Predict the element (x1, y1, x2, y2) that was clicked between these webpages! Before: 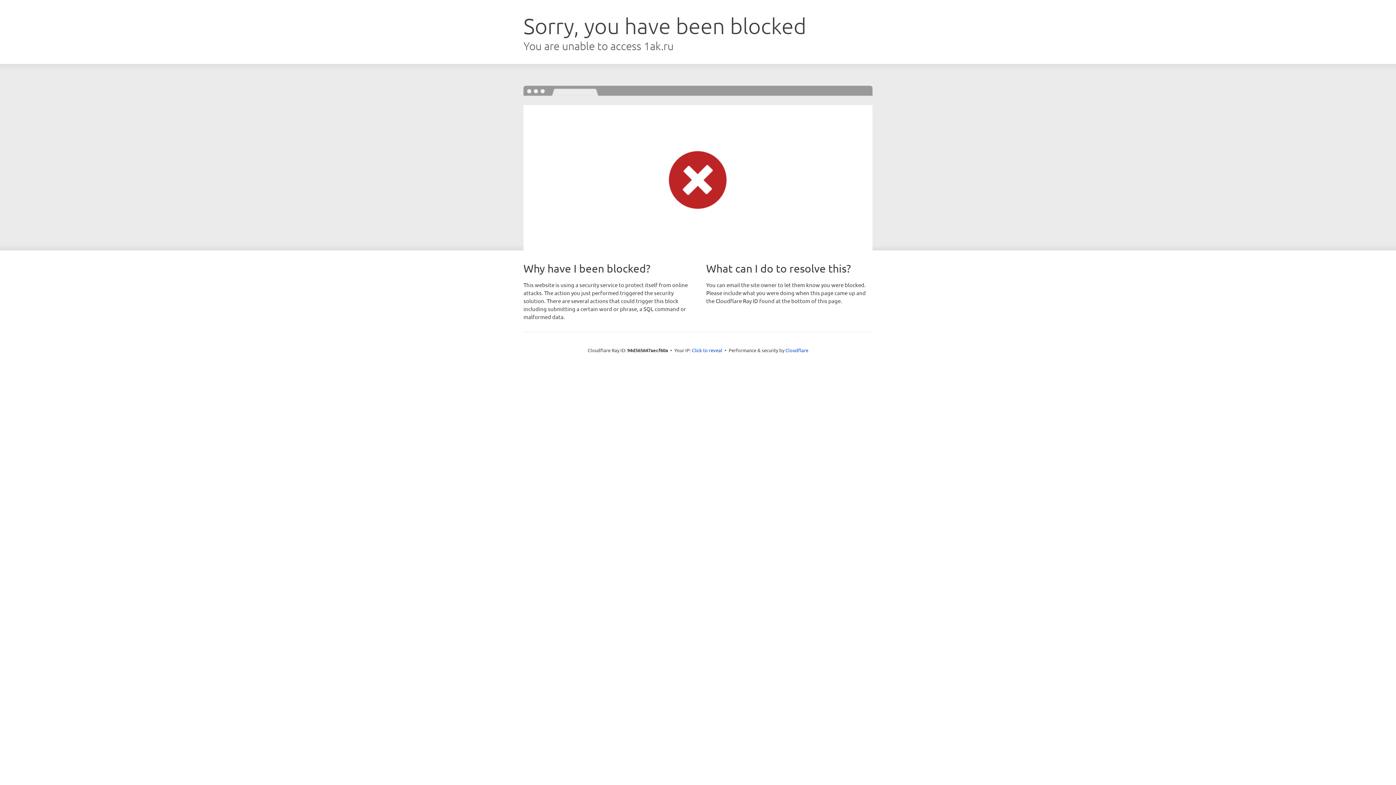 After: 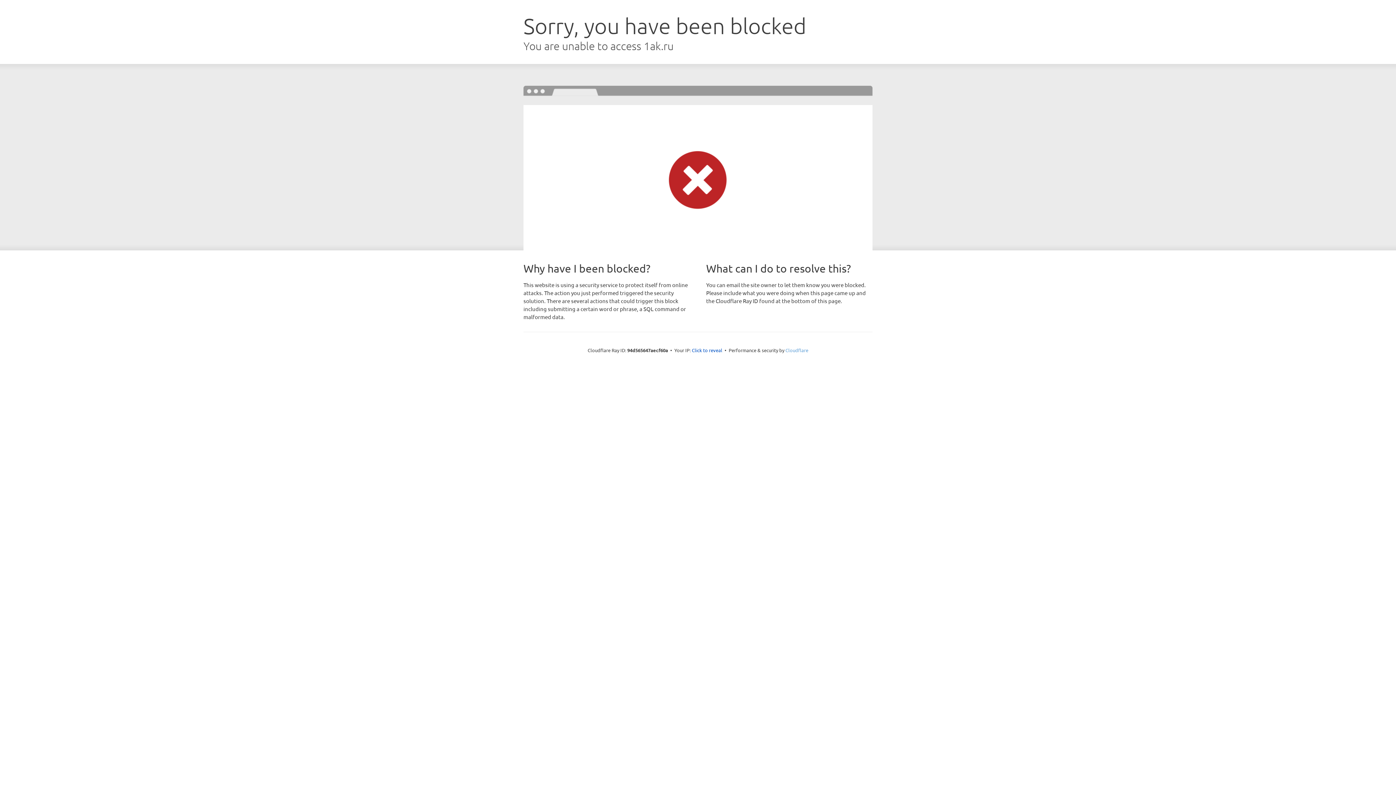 Action: label: Cloudflare bbox: (785, 347, 808, 353)